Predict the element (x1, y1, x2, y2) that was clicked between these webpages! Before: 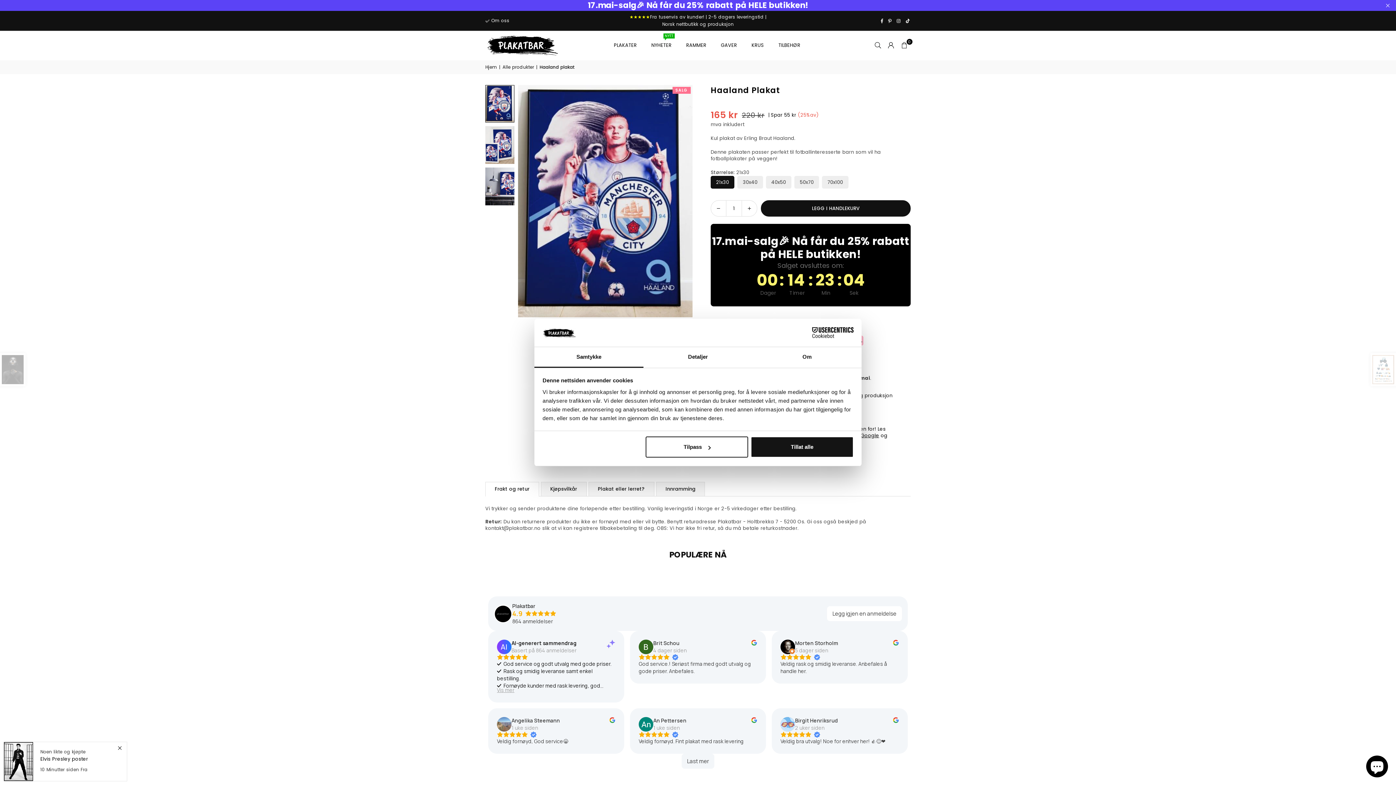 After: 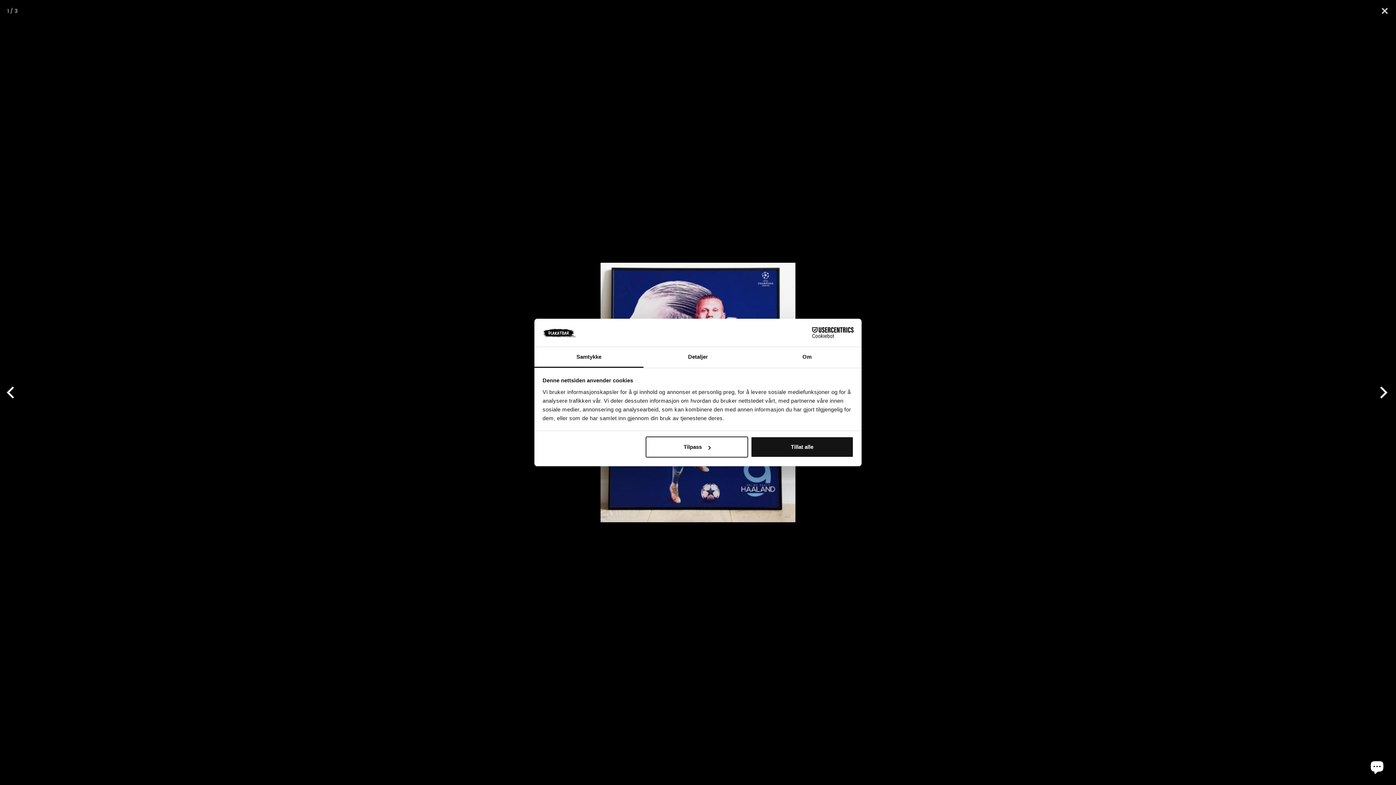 Action: bbox: (518, 85, 692, 317)